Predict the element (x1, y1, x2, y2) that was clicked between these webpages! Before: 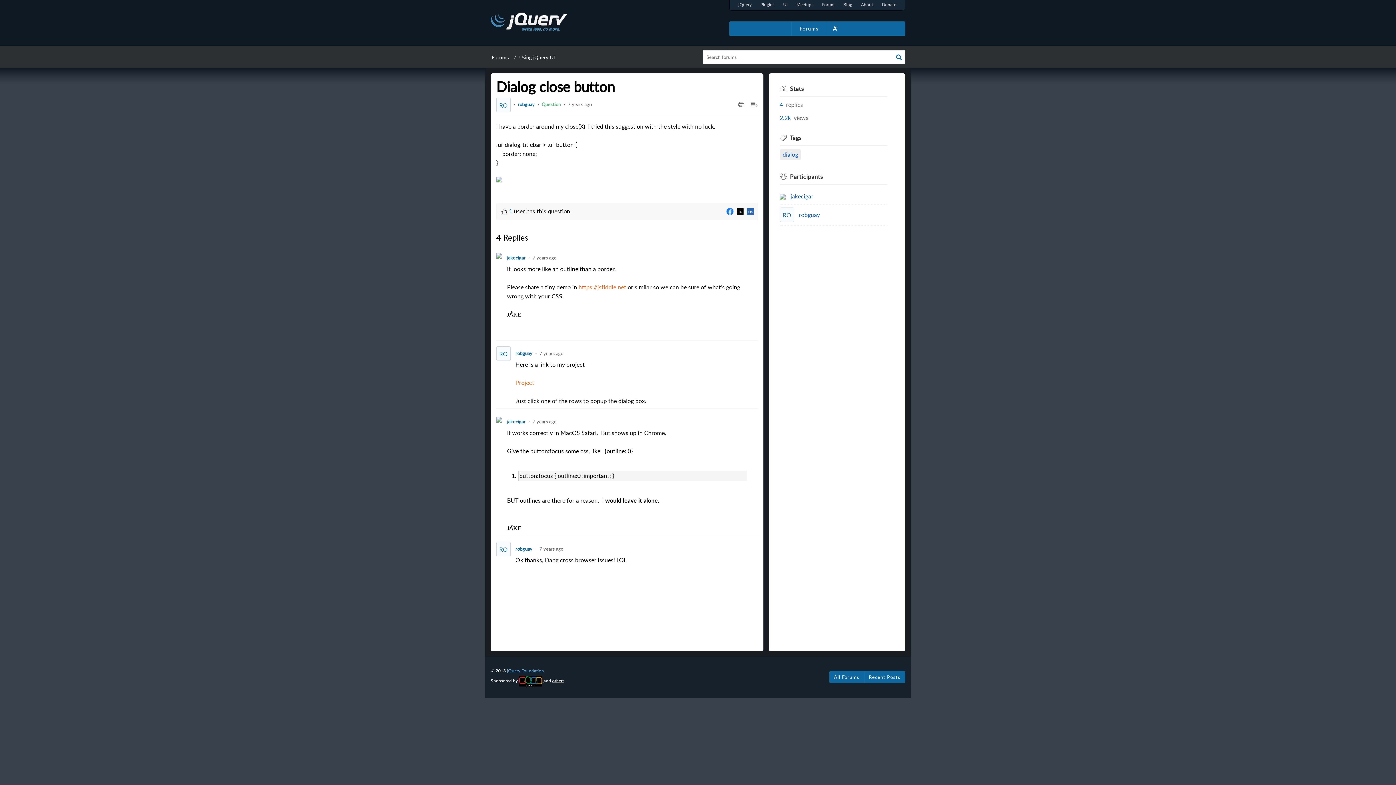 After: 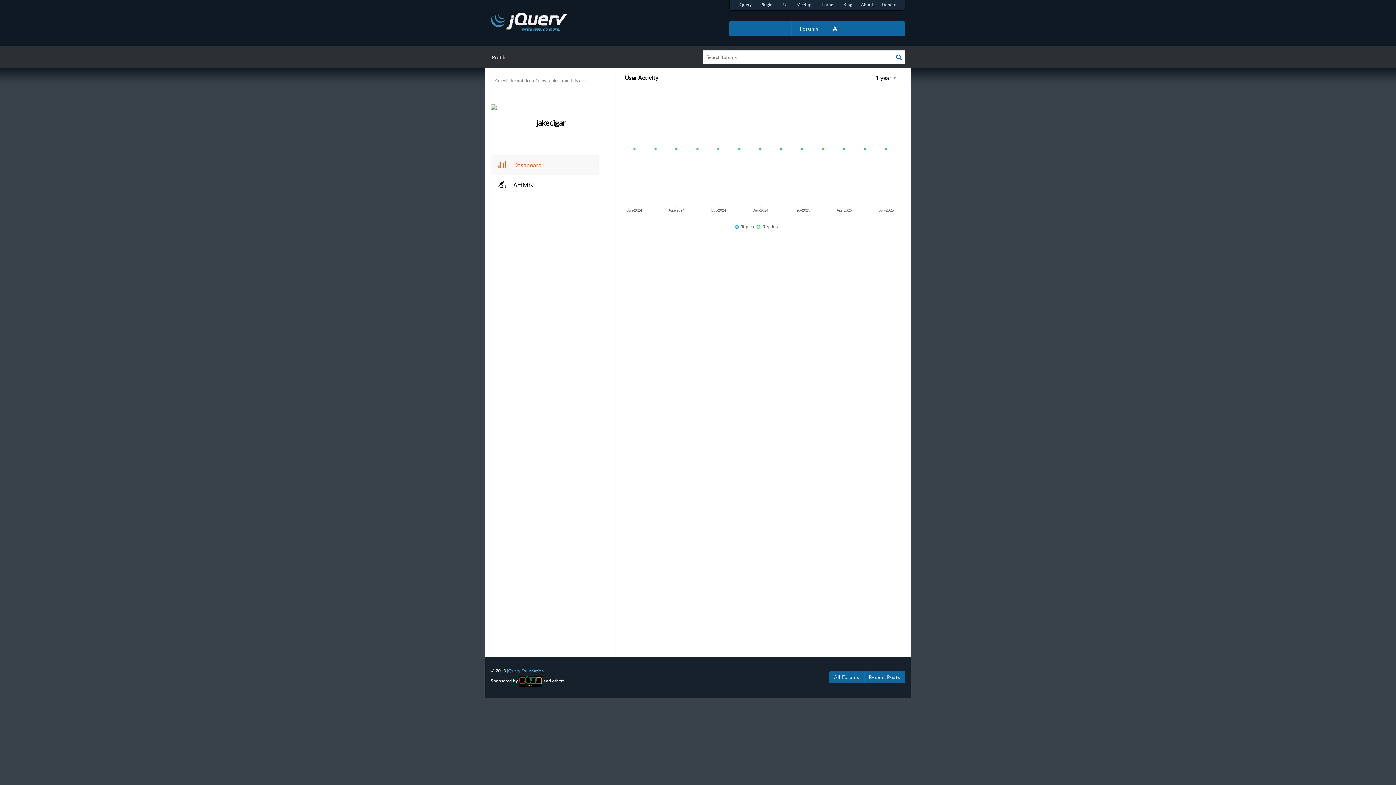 Action: bbox: (496, 415, 502, 423)